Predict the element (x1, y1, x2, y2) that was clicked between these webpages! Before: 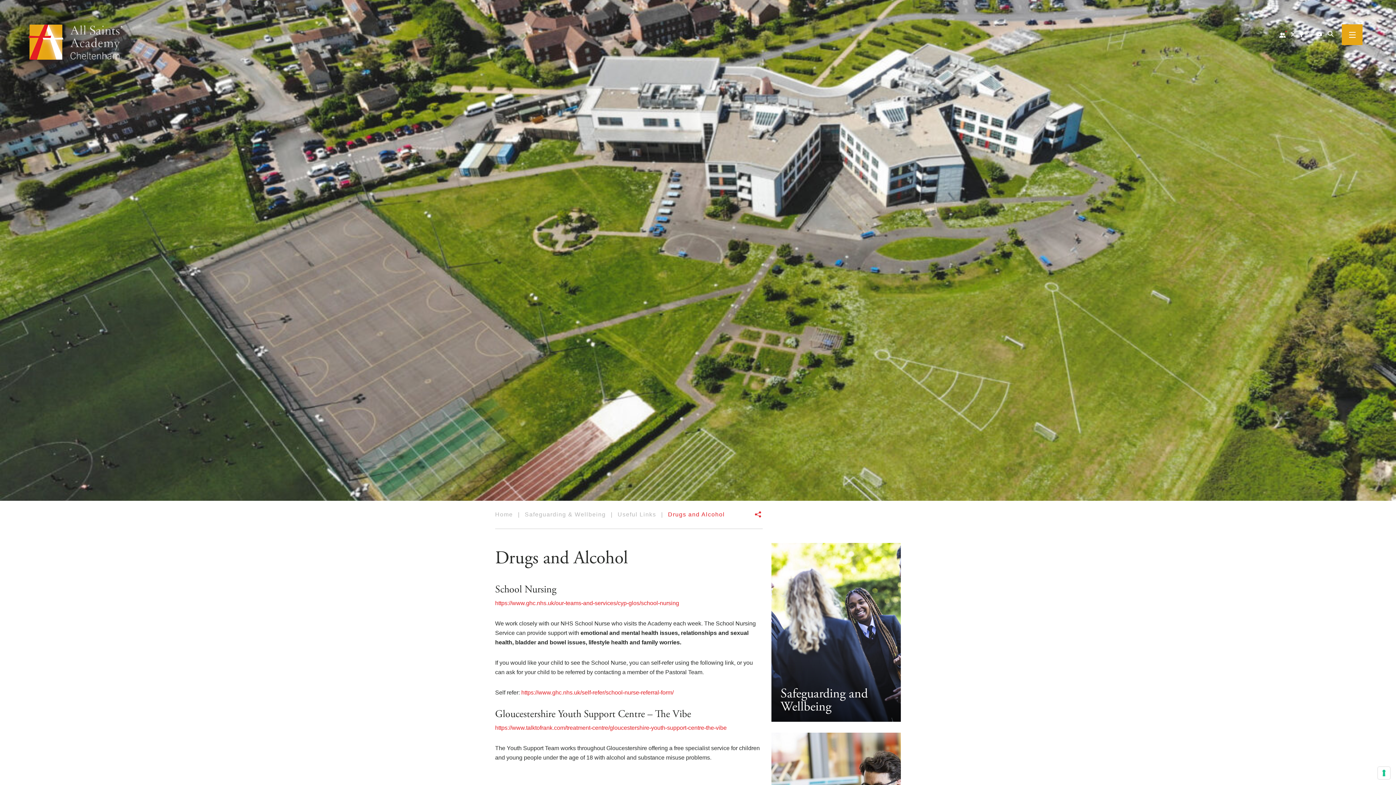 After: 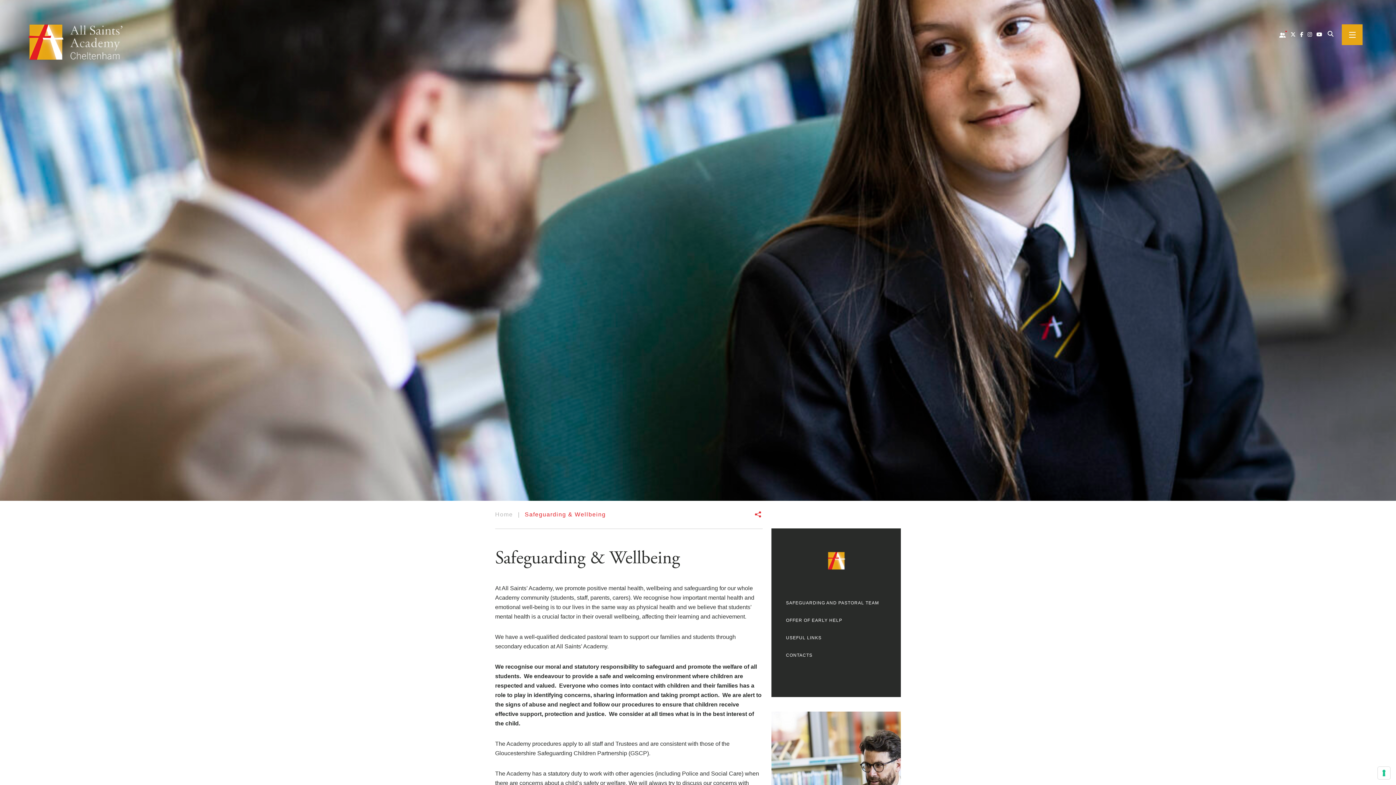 Action: label: Safeguarding and Wellbeing bbox: (771, 543, 901, 722)